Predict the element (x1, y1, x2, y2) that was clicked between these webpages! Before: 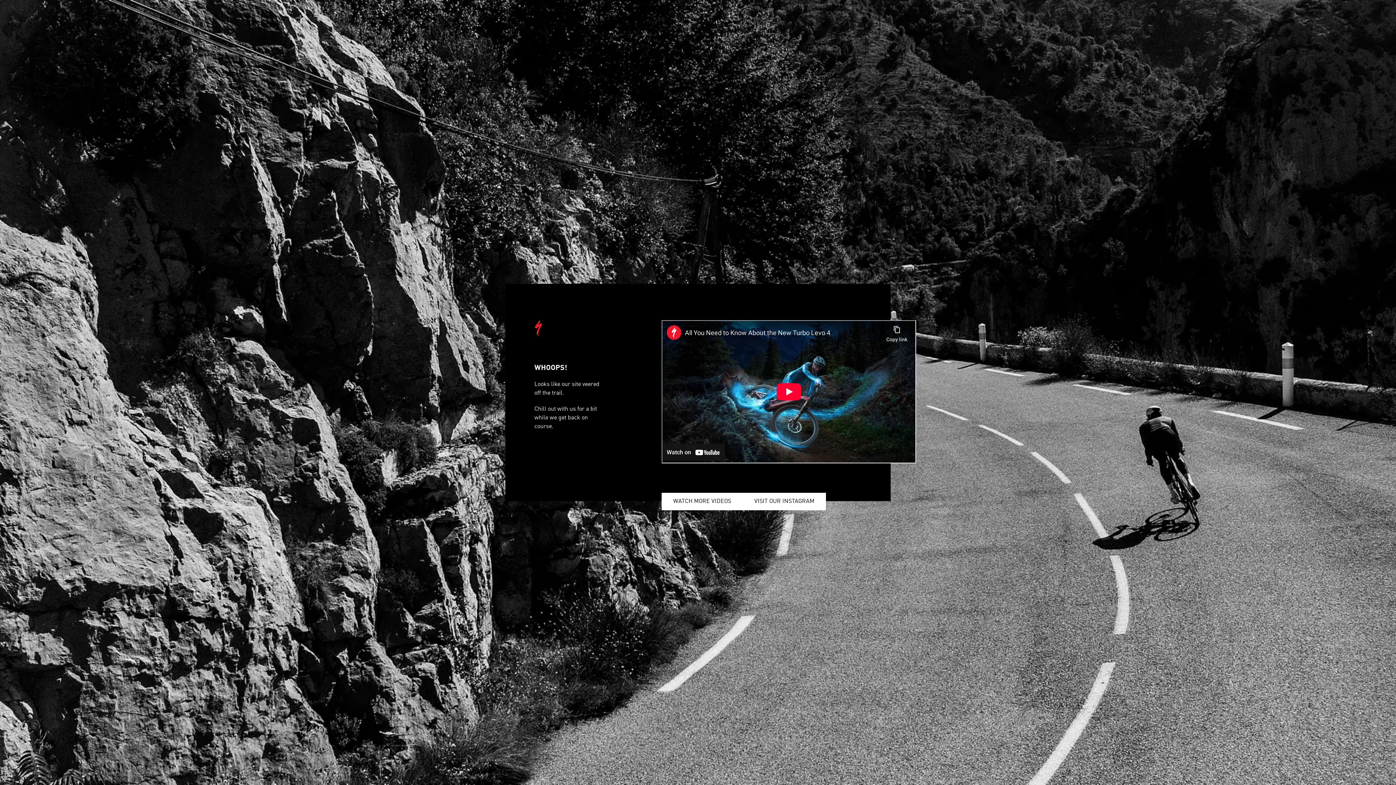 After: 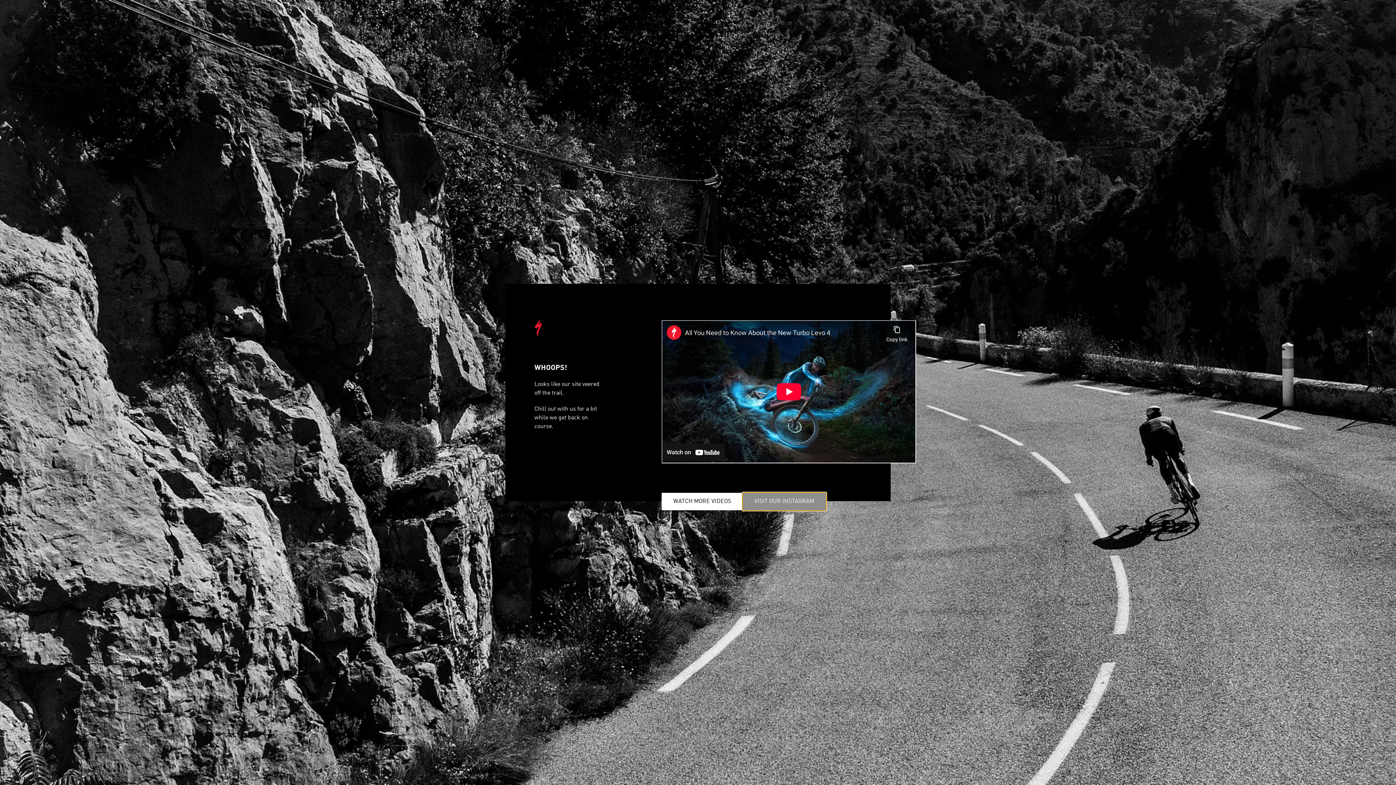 Action: label: VISIT OUR INSTAGRAM bbox: (742, 493, 826, 510)